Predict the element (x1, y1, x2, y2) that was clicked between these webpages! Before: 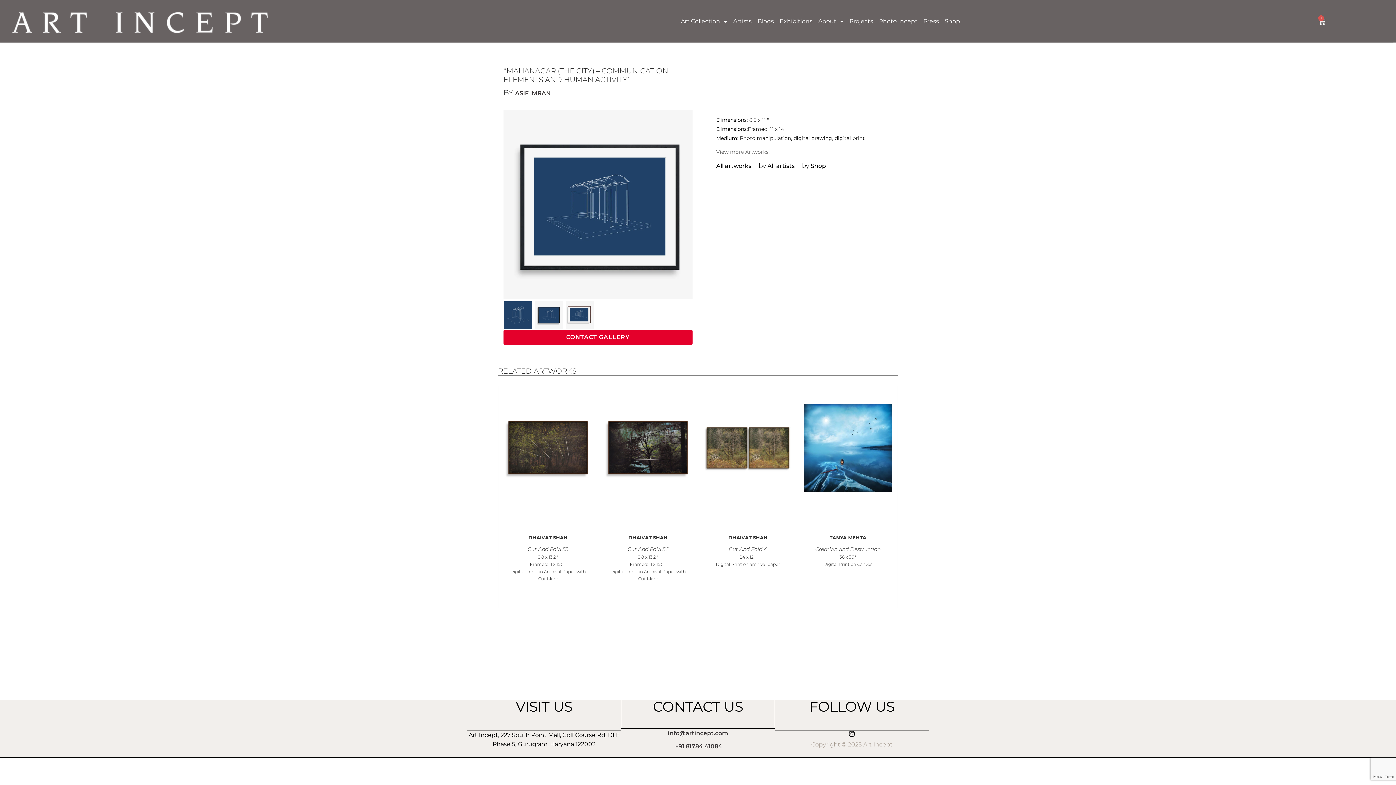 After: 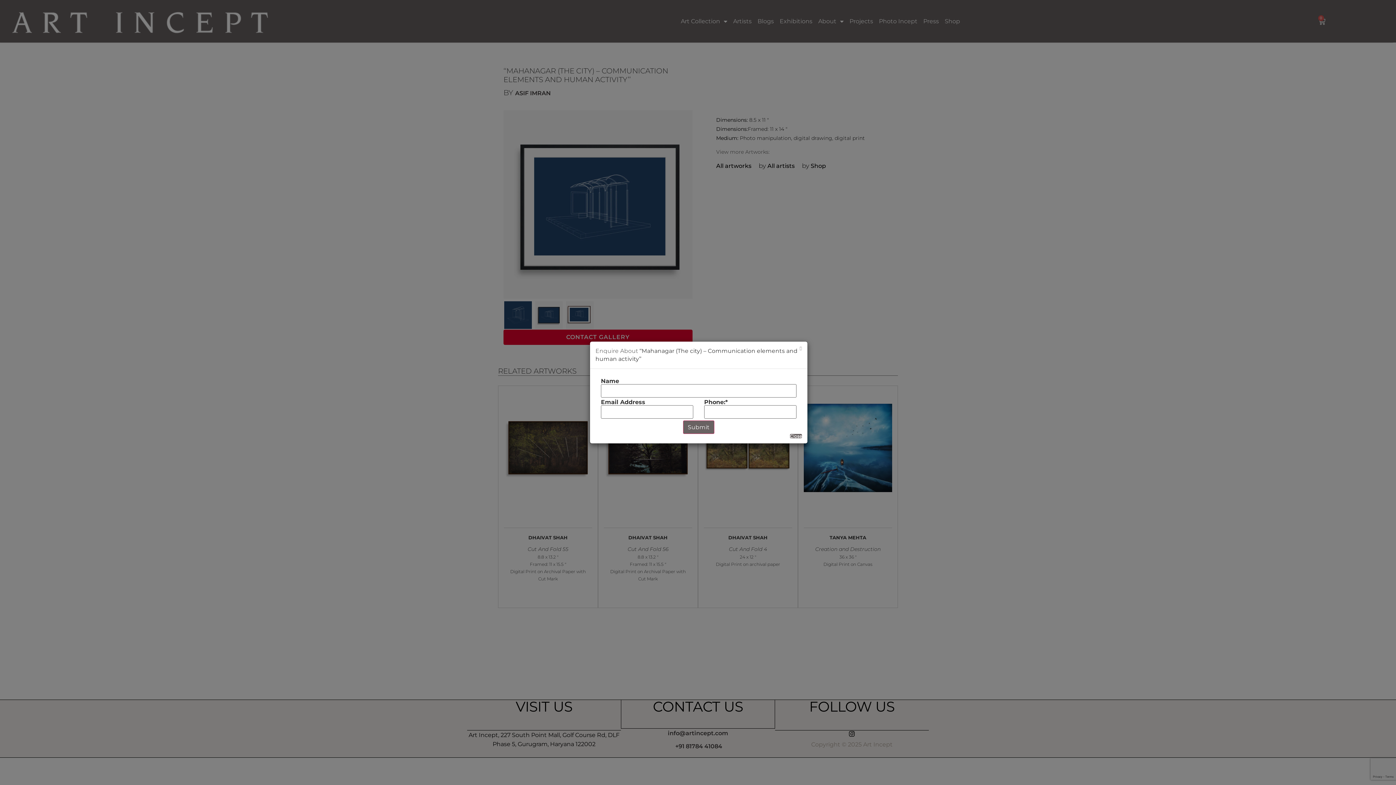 Action: bbox: (503, 329, 692, 345) label: CONTACT GALLERY